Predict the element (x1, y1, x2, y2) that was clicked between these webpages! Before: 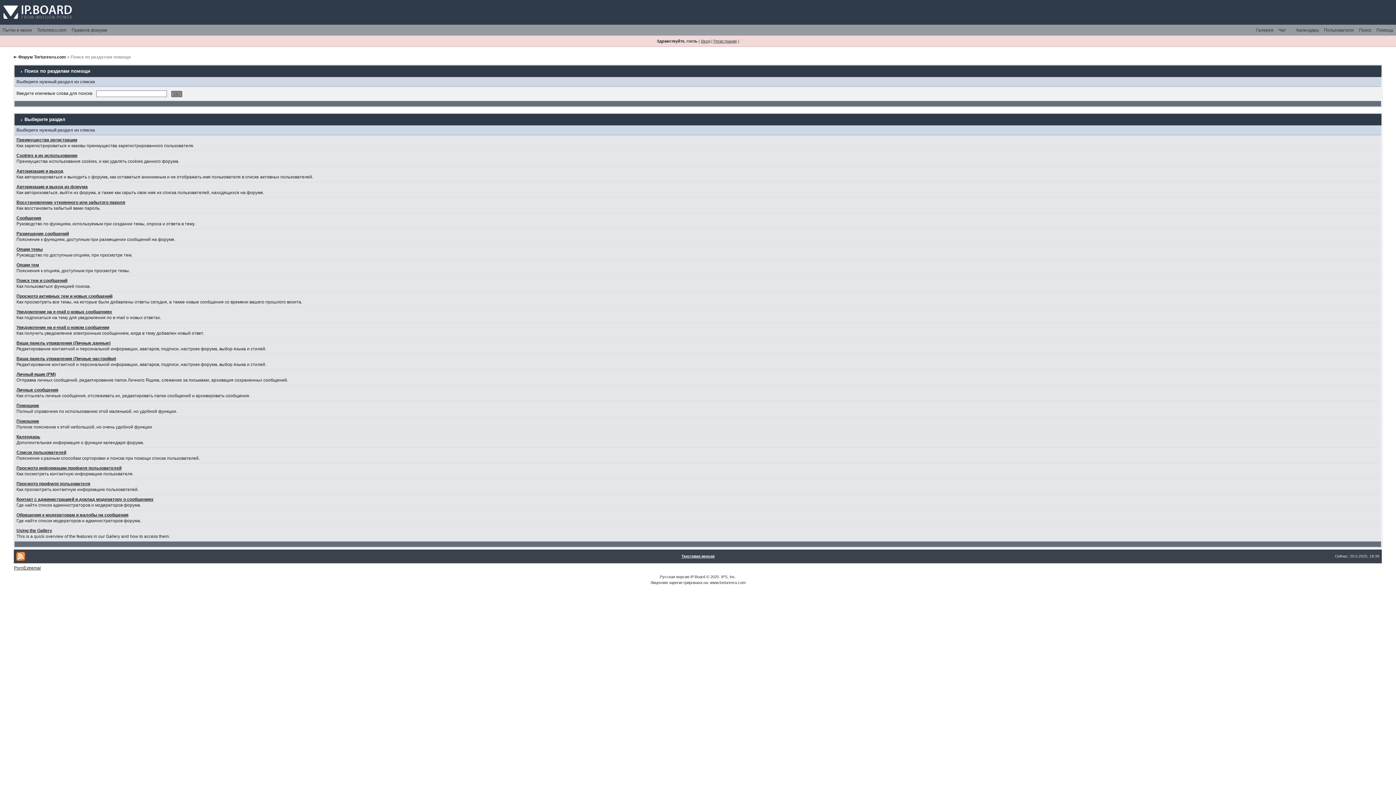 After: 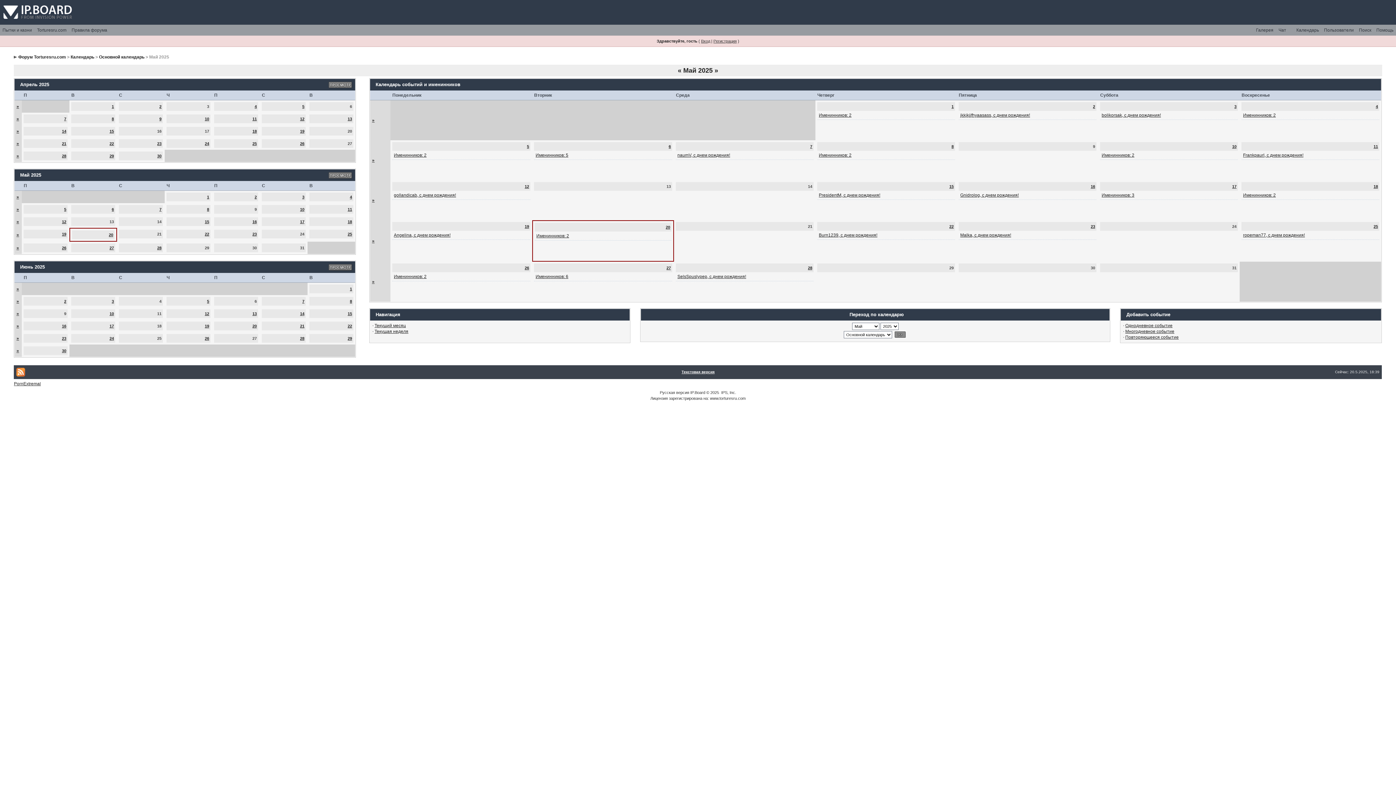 Action: bbox: (1294, 24, 1321, 35) label: Календарь